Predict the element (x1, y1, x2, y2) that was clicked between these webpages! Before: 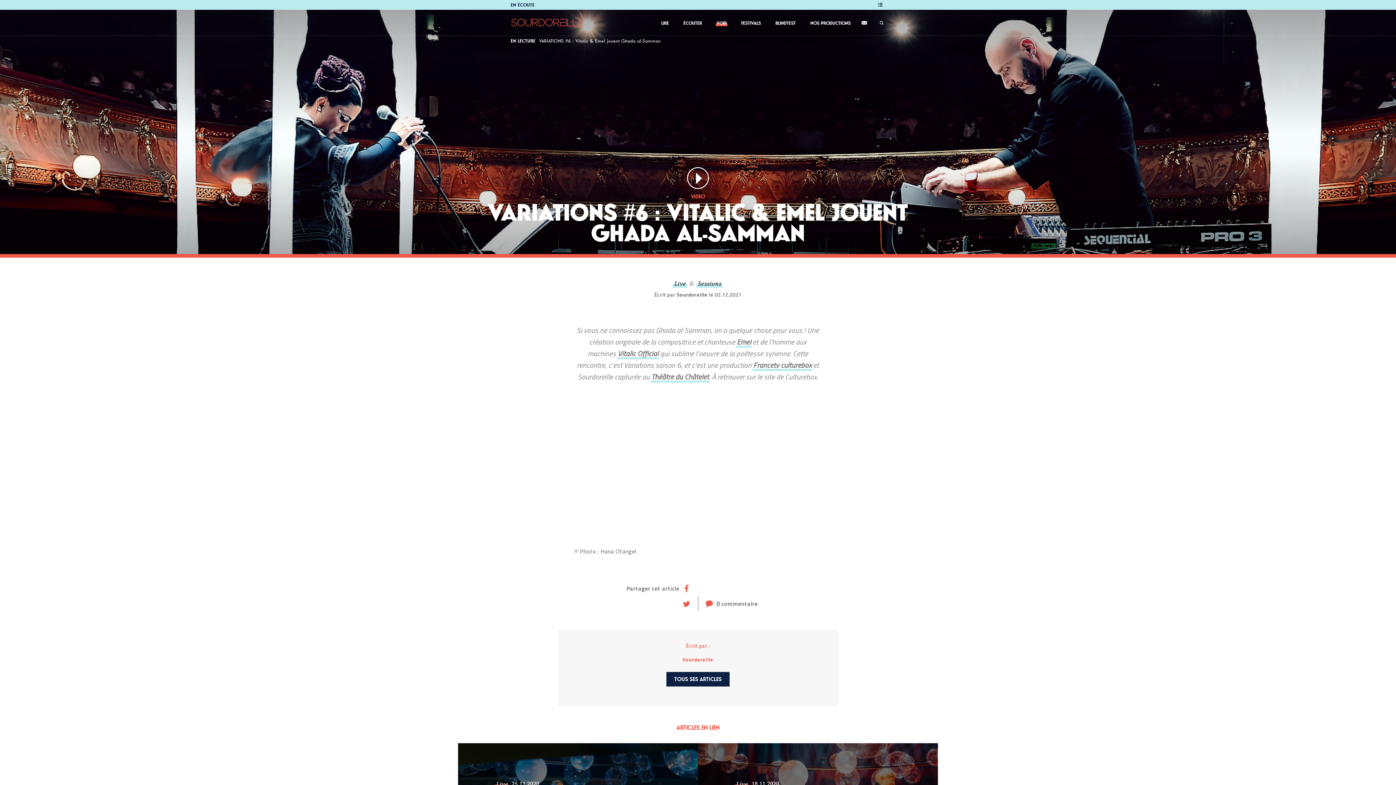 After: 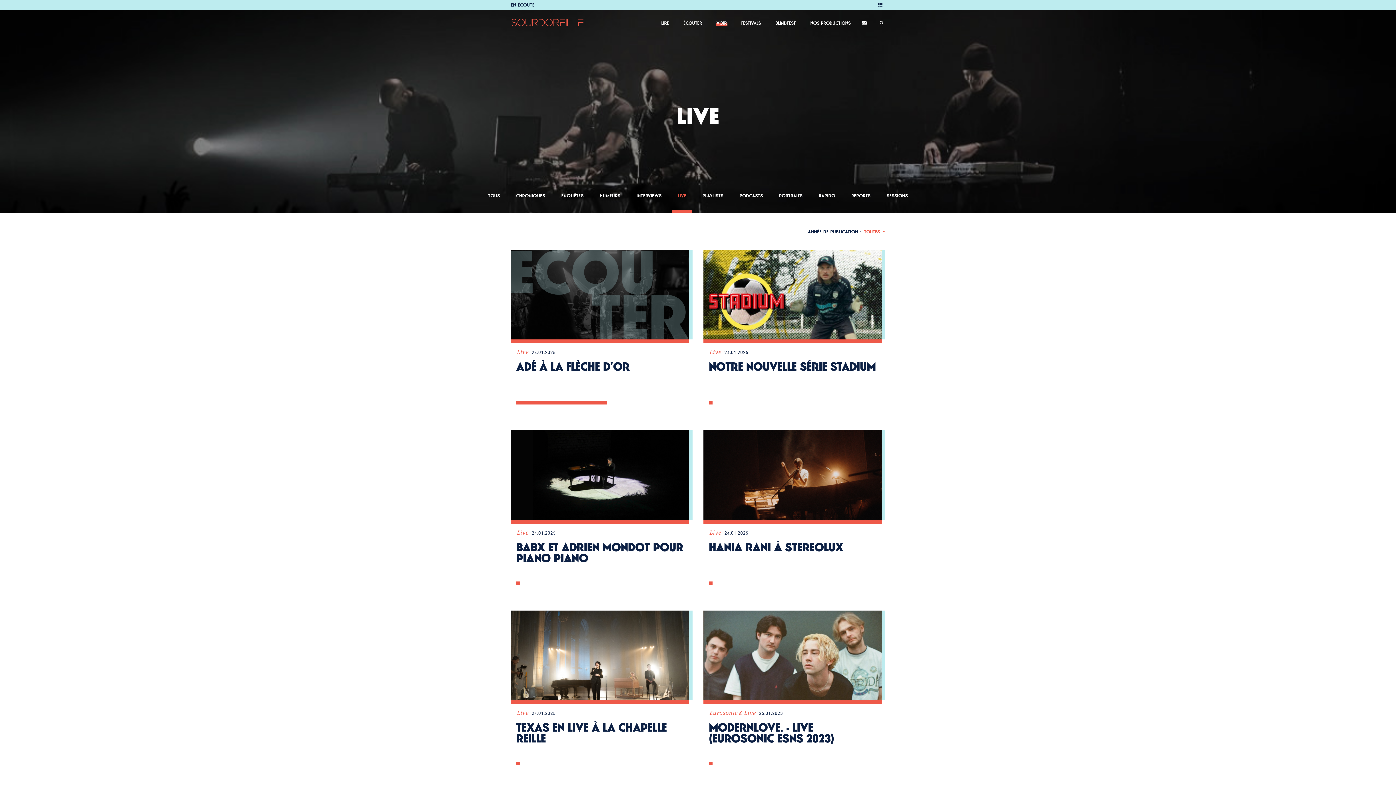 Action: label: Live bbox: (674, 280, 686, 287)